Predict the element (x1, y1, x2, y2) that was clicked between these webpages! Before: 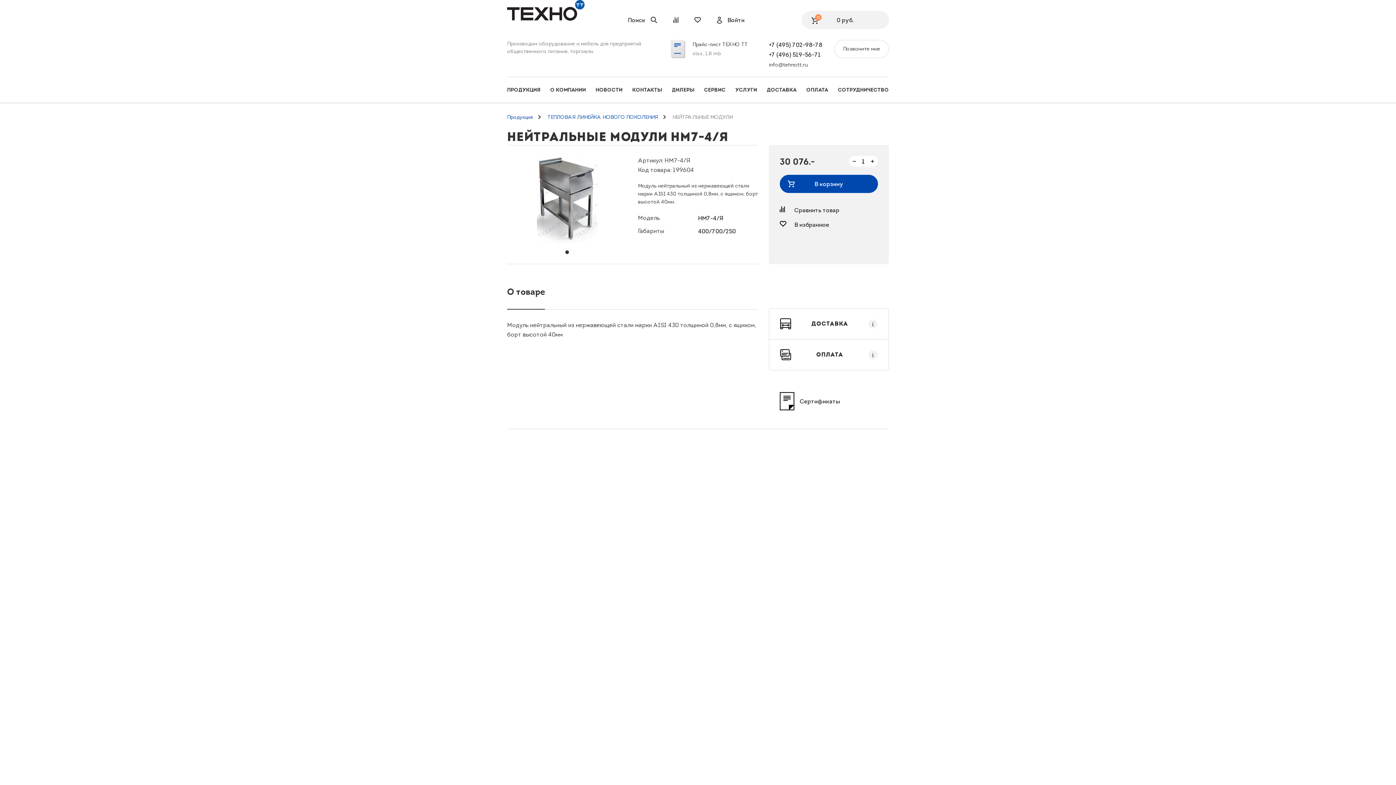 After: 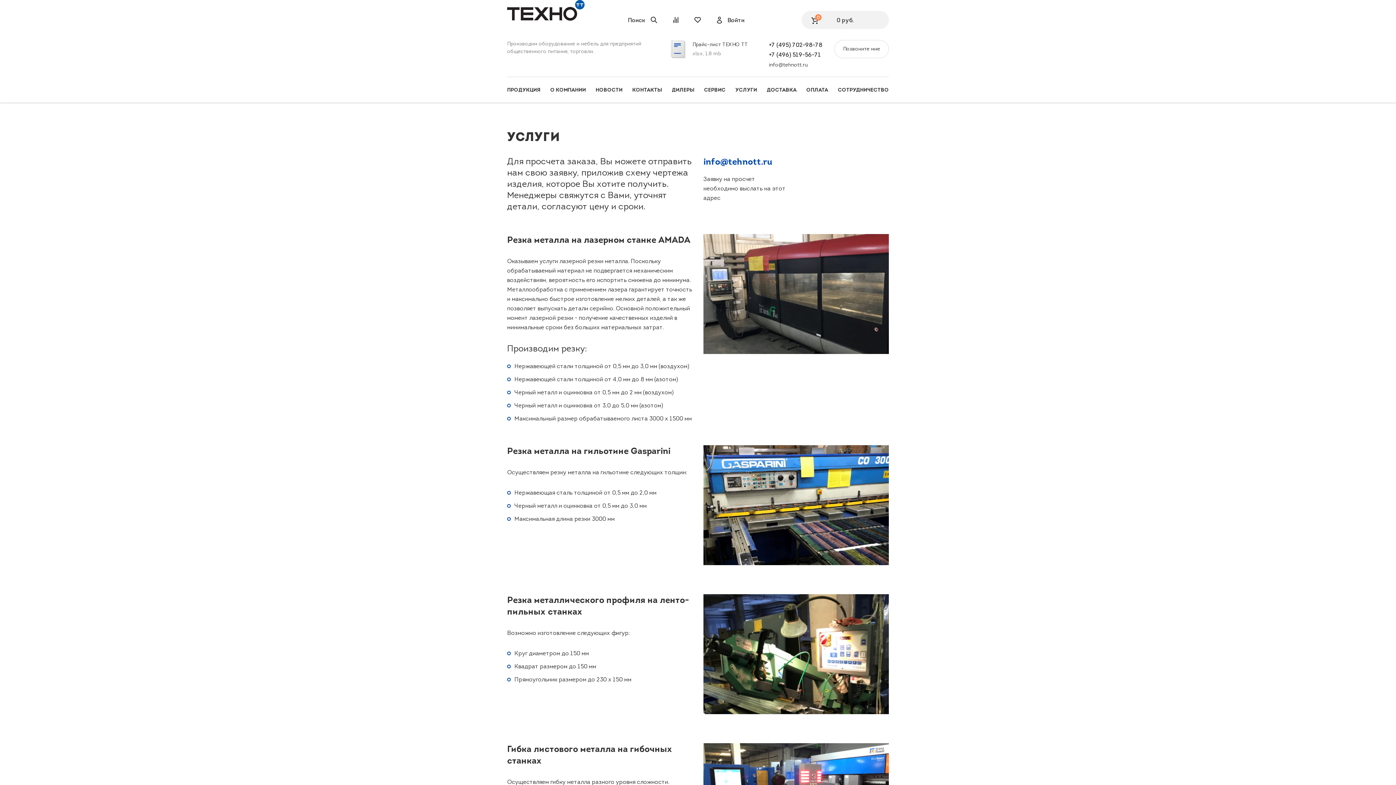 Action: bbox: (735, 85, 757, 93) label: УСЛУГИ